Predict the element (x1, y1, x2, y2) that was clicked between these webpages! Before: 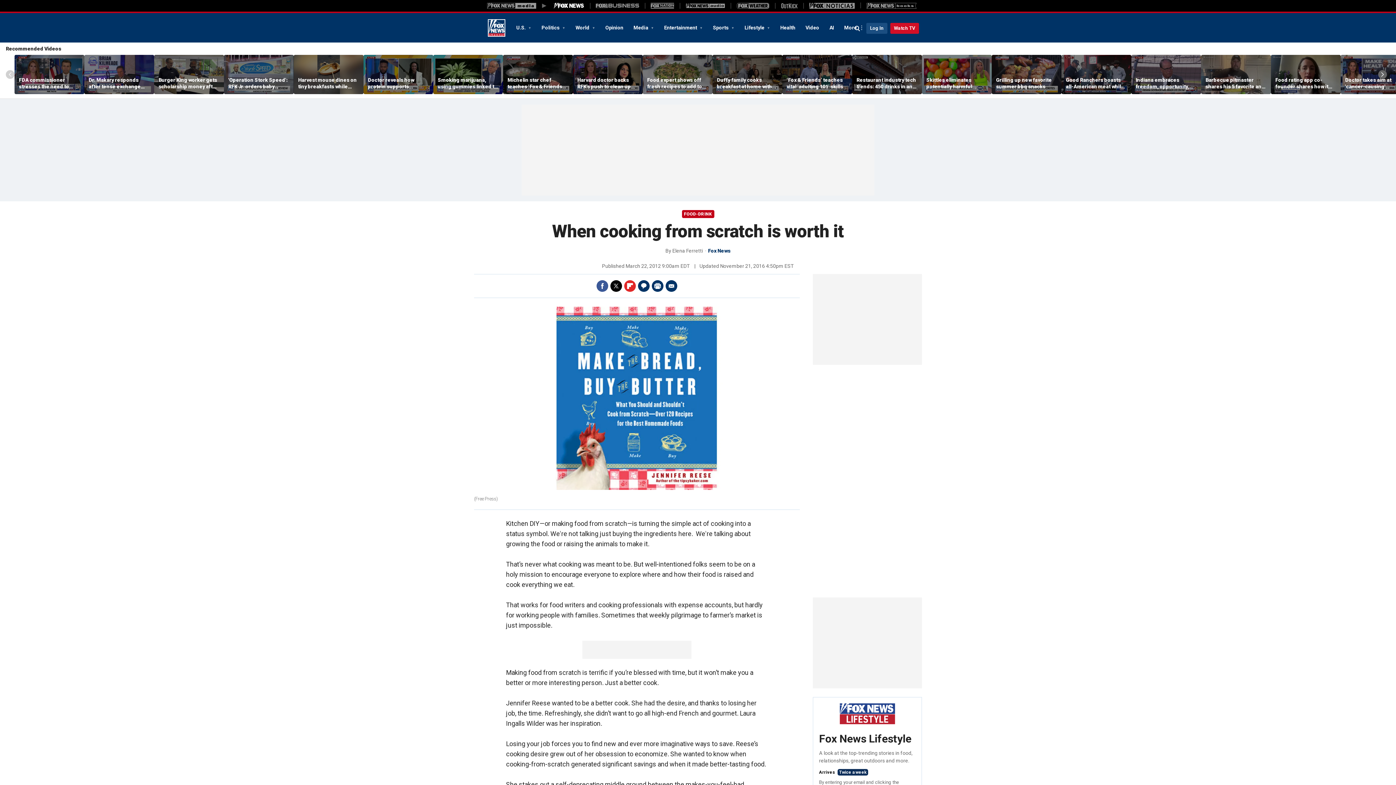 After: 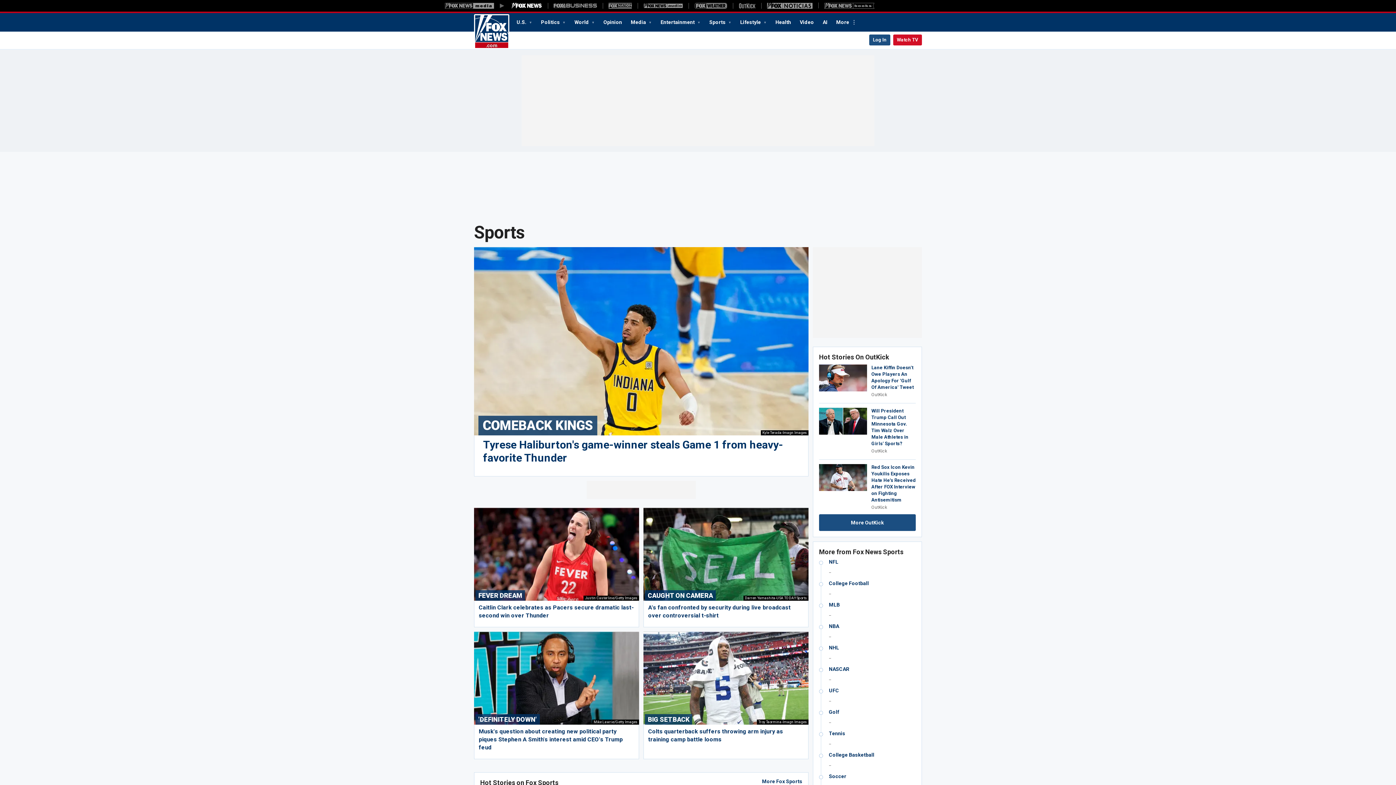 Action: bbox: (708, 21, 739, 33) label: Sports 